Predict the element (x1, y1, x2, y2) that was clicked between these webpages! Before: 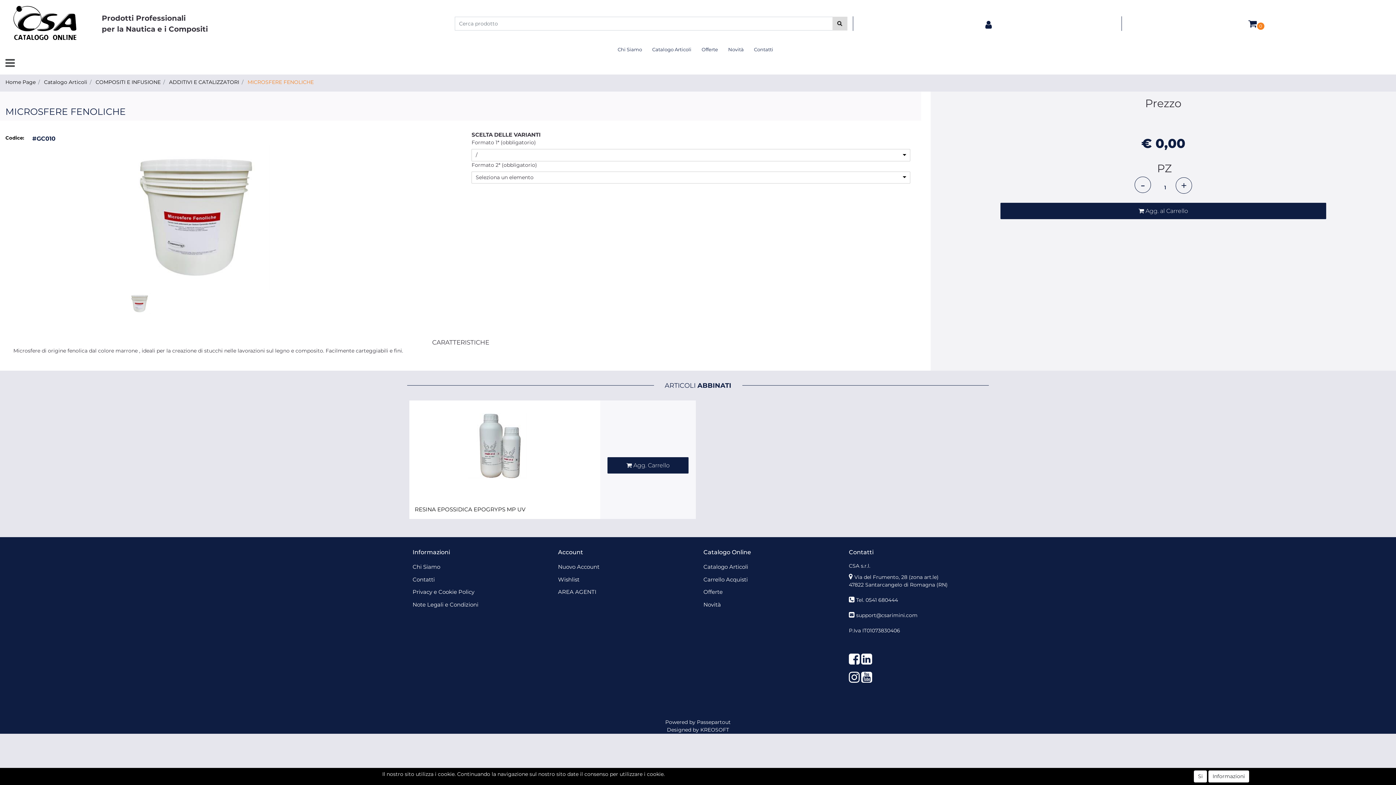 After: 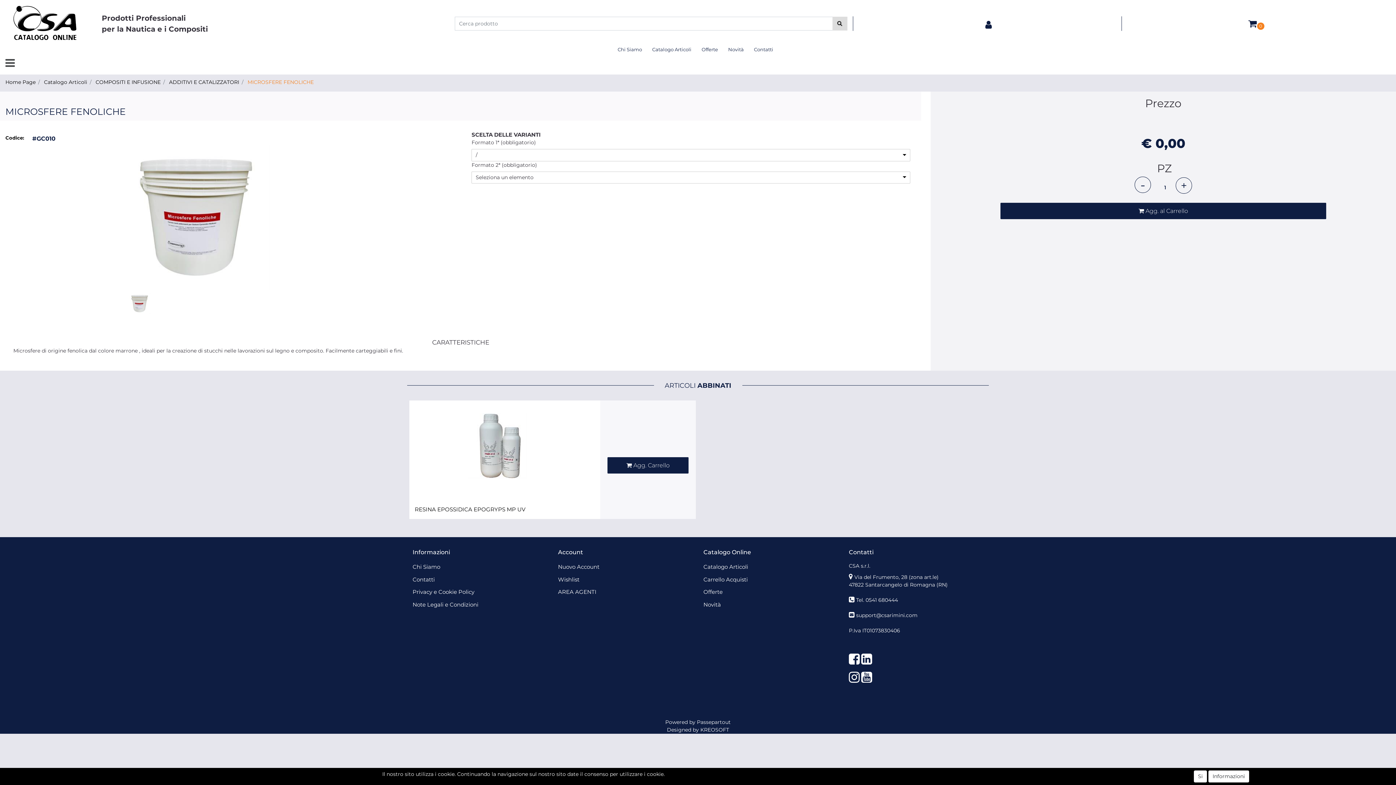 Action: bbox: (856, 597, 898, 603) label: Tel. 0541 680444